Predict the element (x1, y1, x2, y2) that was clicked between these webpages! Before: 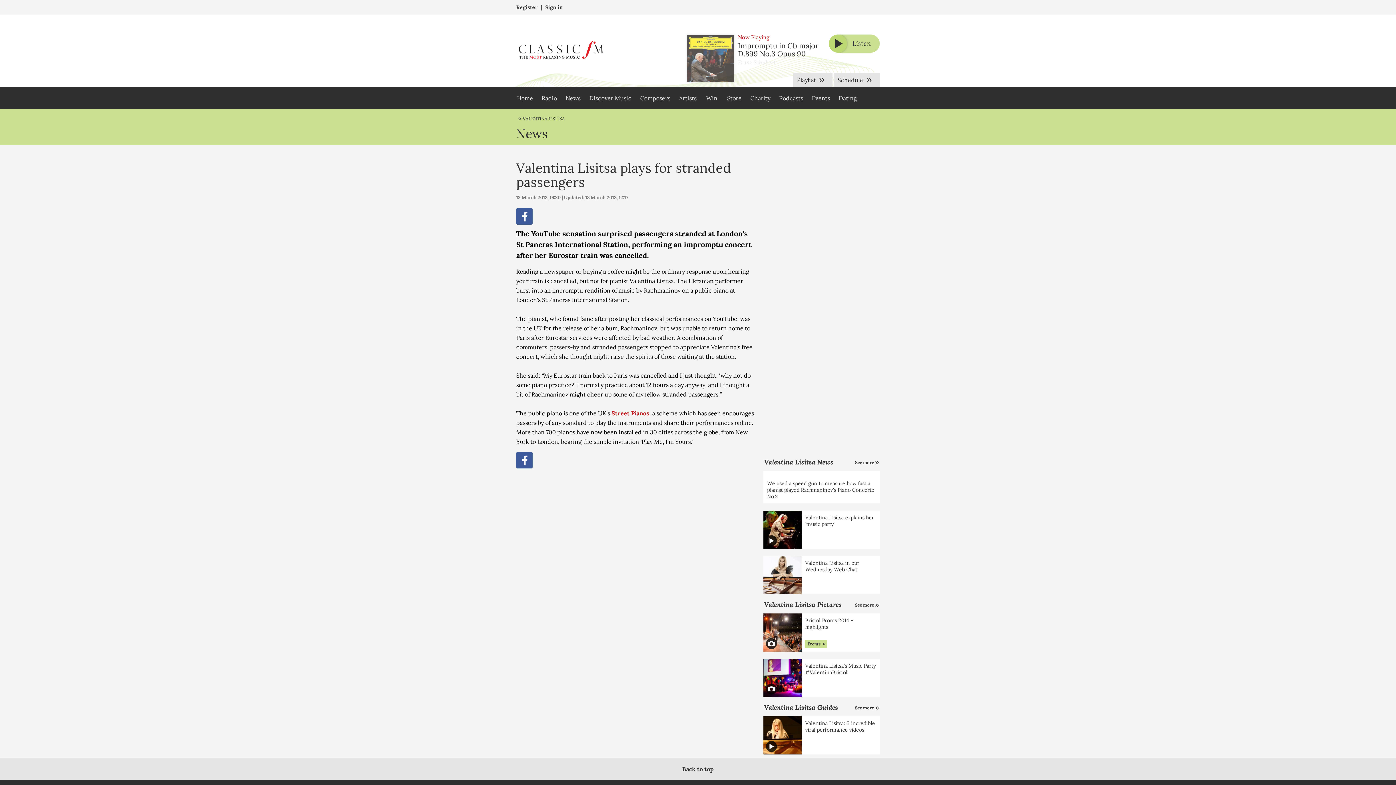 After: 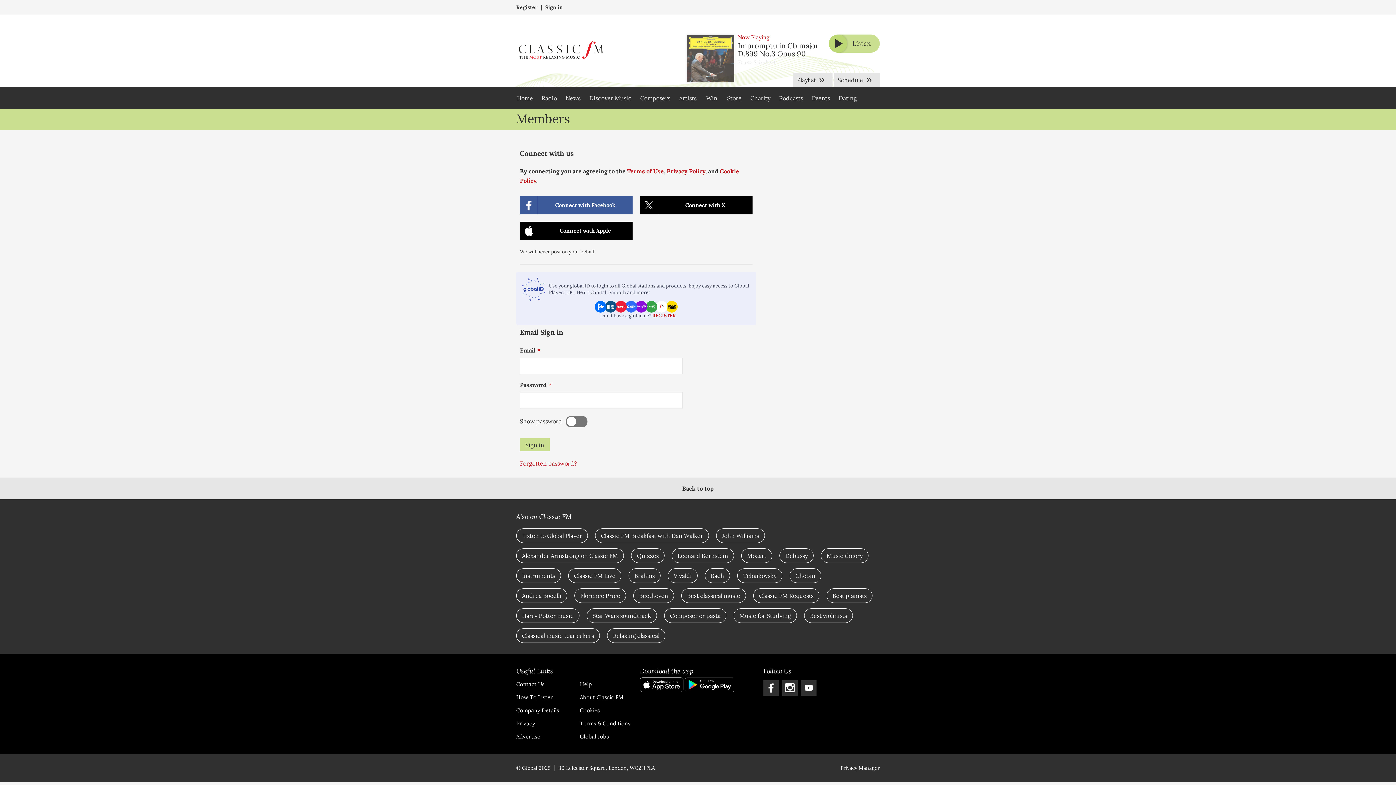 Action: label: Sign in bbox: (545, 4, 562, 10)